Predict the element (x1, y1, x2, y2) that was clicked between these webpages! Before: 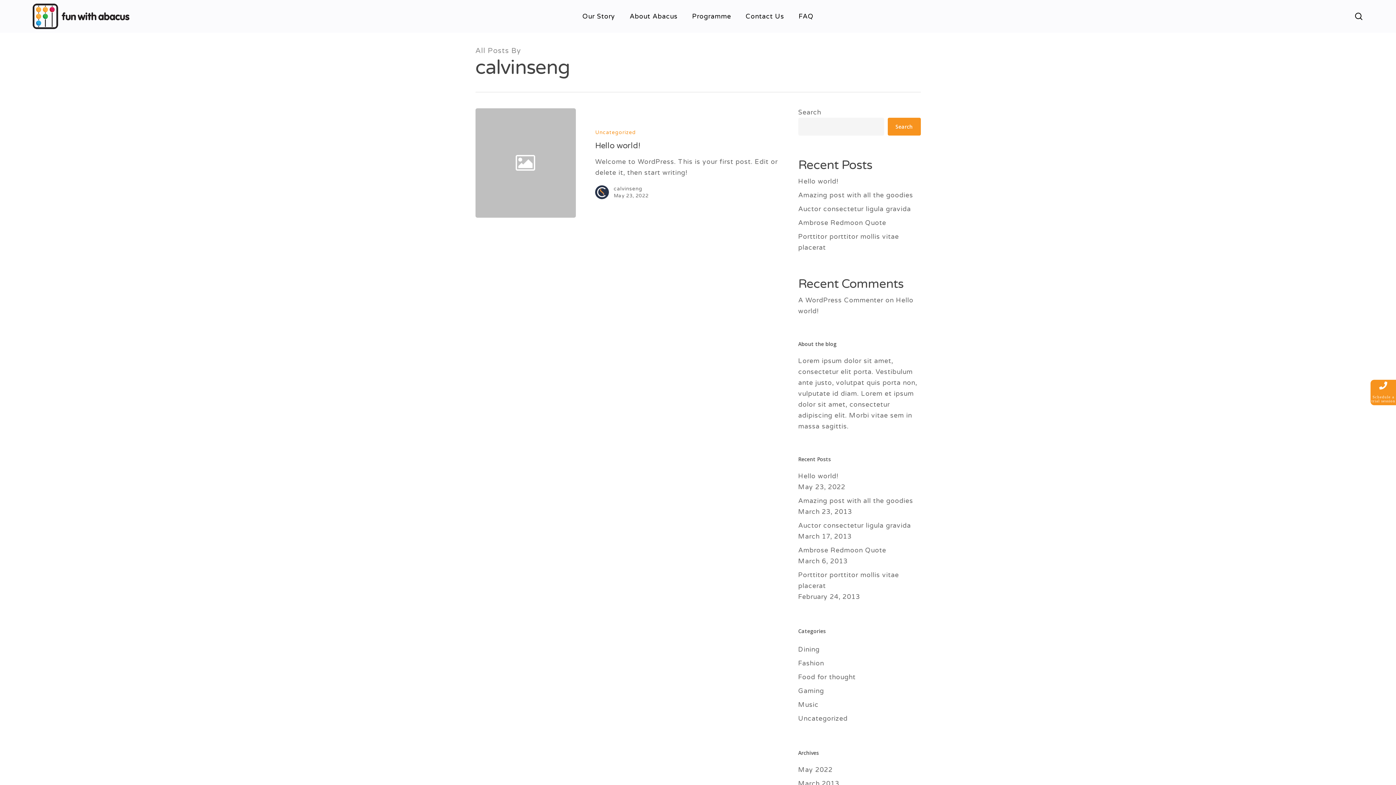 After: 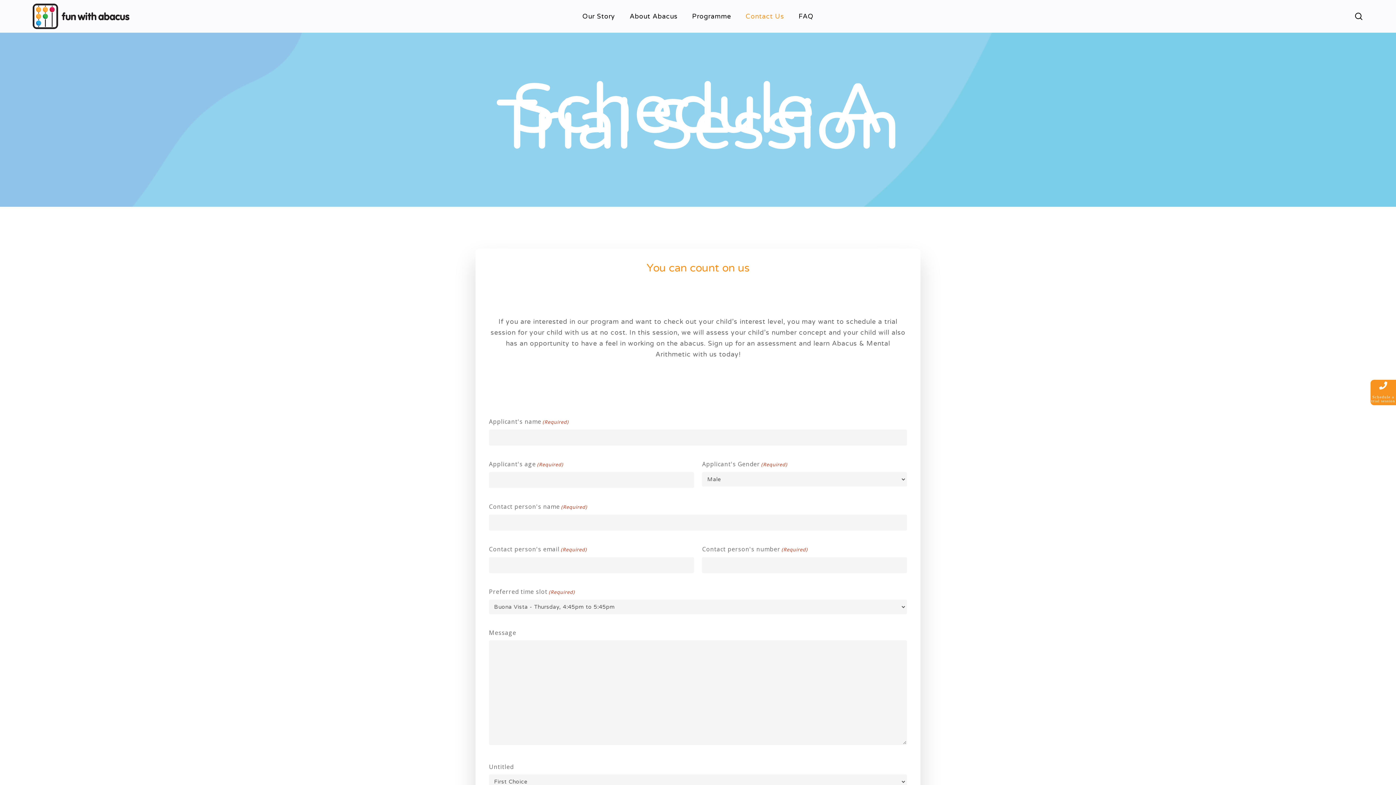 Action: bbox: (1370, 380, 1396, 405) label: Schedule a trial session